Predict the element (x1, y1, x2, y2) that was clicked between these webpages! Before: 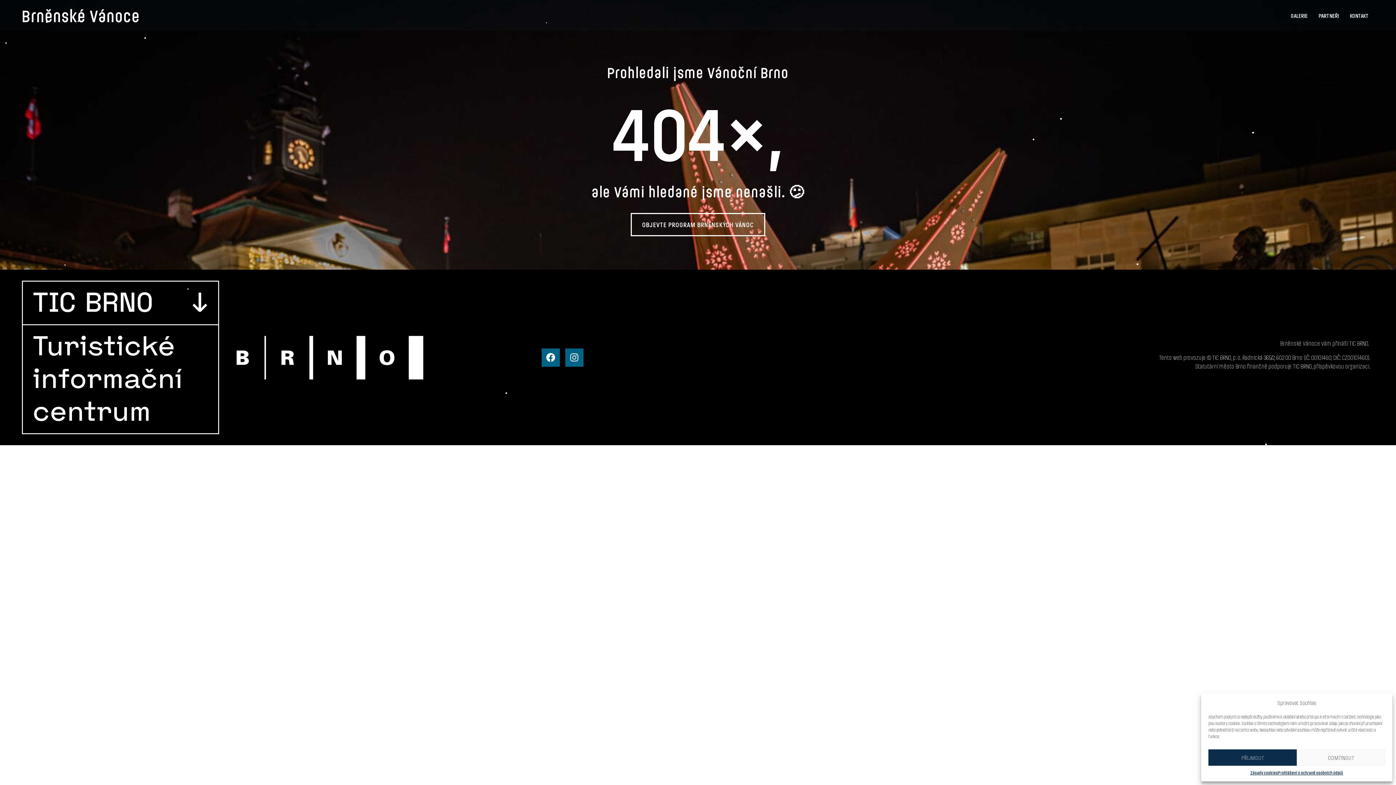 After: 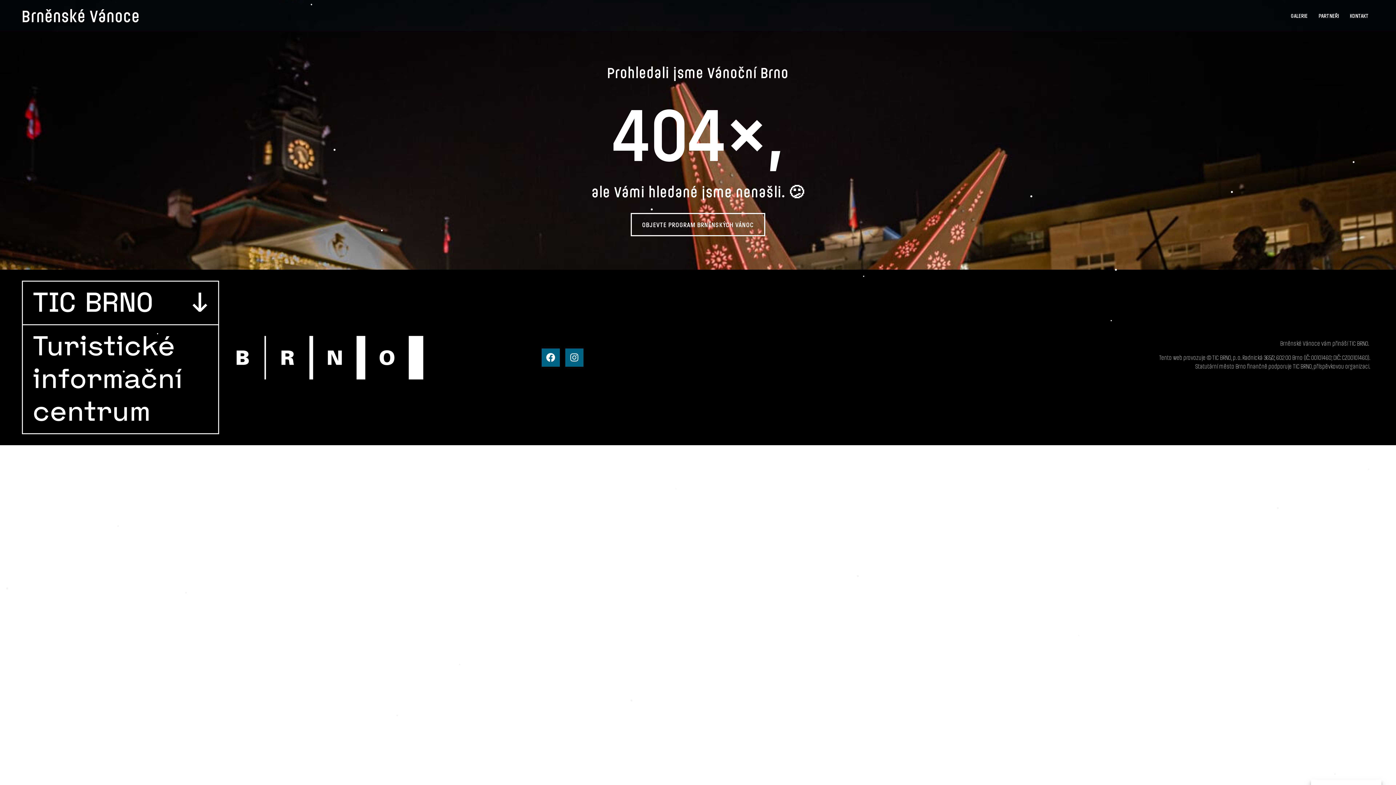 Action: label: ODMÍTNOUT bbox: (1297, 749, 1385, 766)